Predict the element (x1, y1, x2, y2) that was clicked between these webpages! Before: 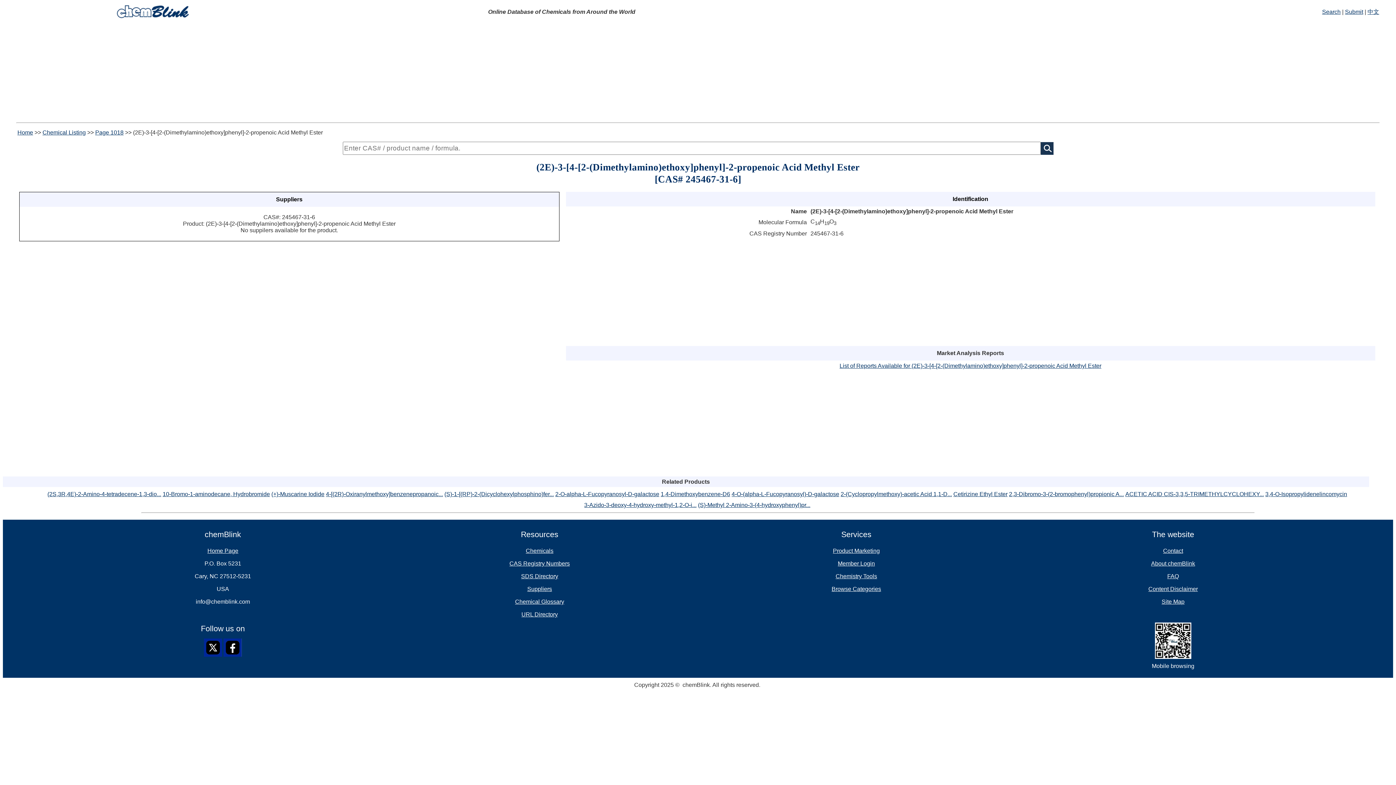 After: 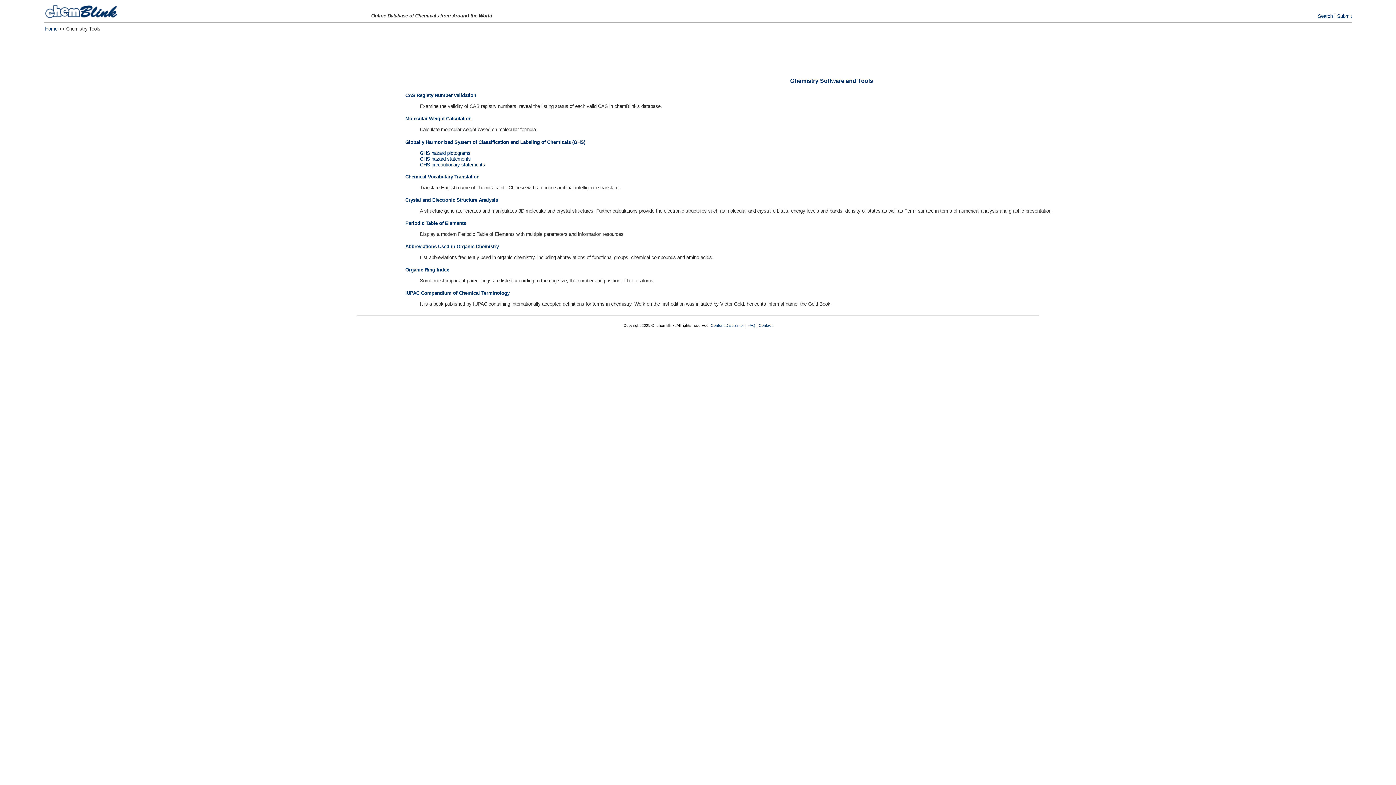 Action: bbox: (835, 573, 877, 579) label: Chemistry Tools